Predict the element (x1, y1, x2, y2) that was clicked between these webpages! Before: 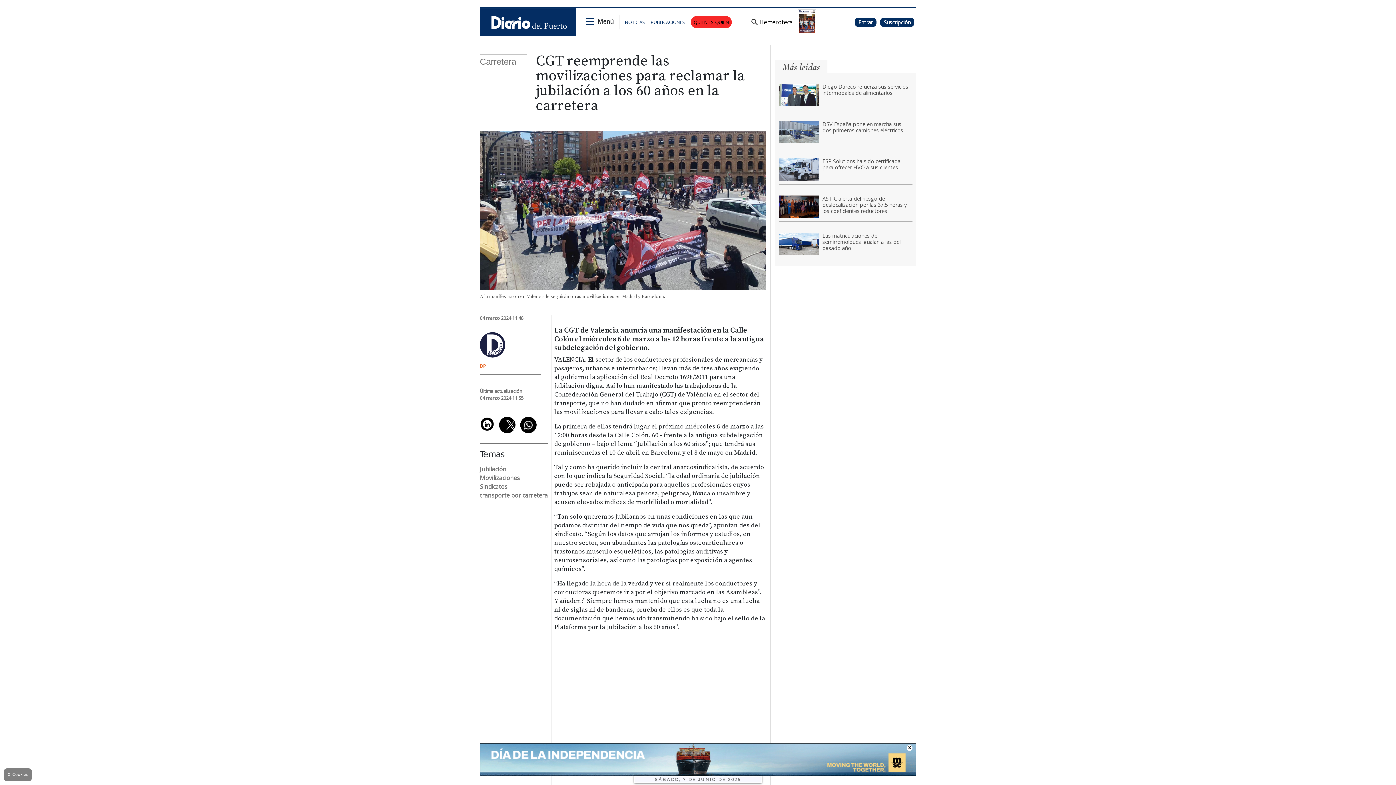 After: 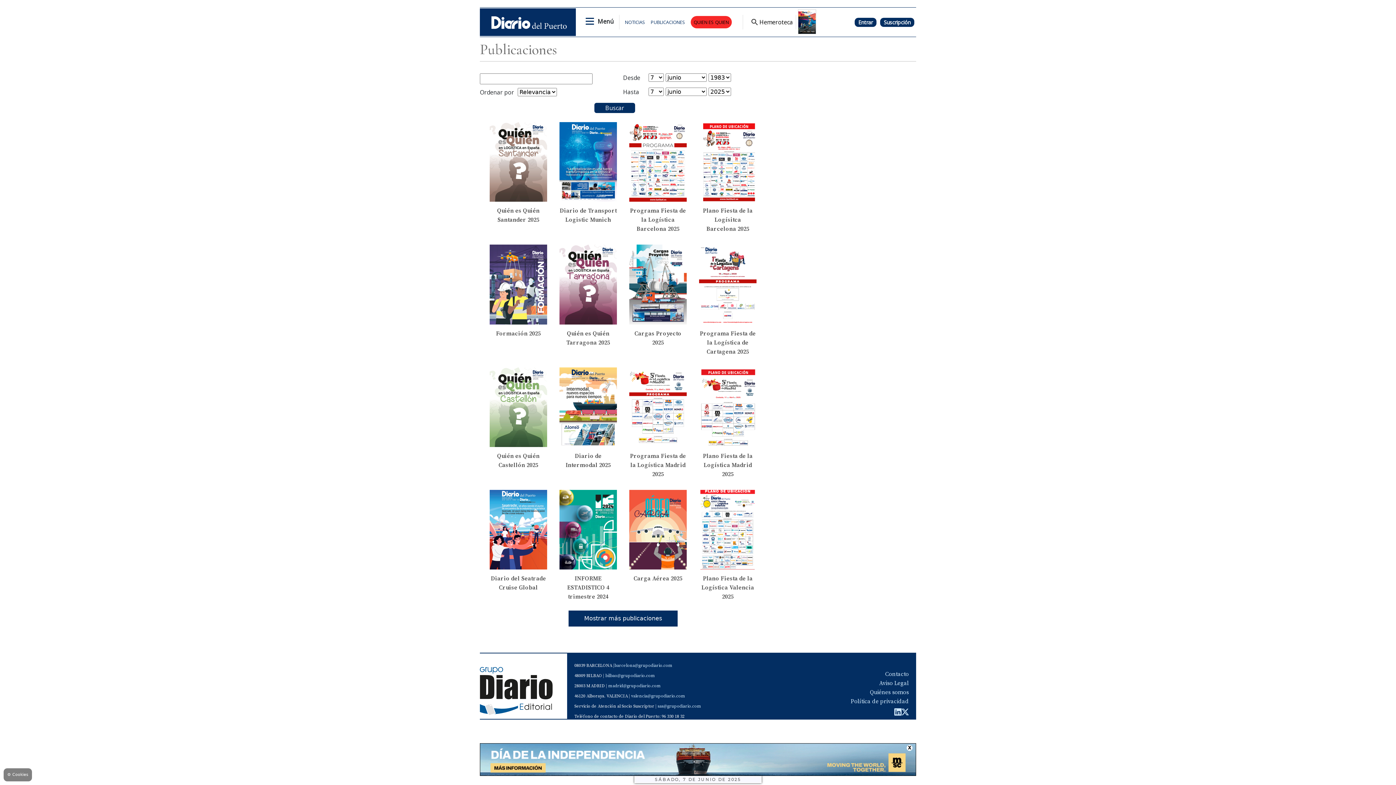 Action: label: PUBLICACIONES bbox: (650, 18, 685, 25)